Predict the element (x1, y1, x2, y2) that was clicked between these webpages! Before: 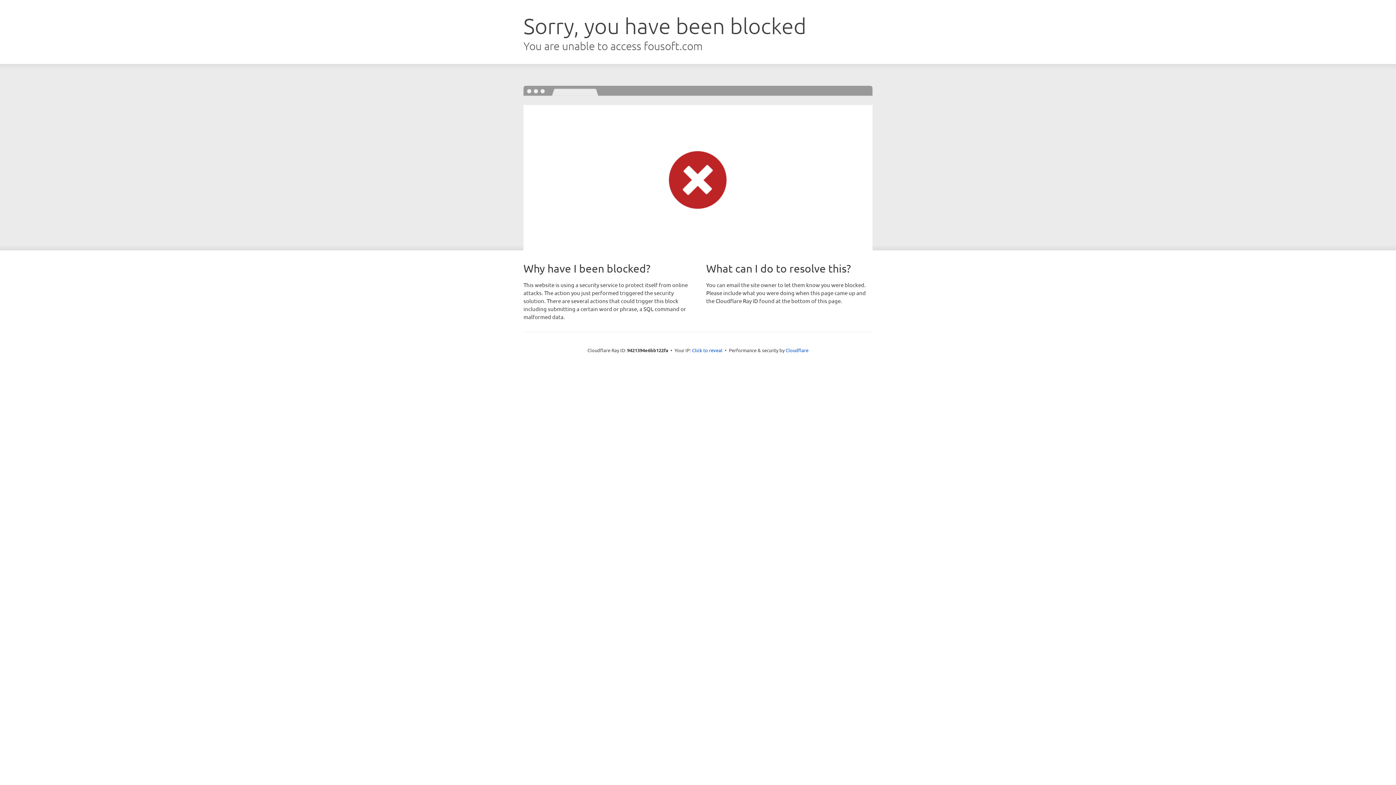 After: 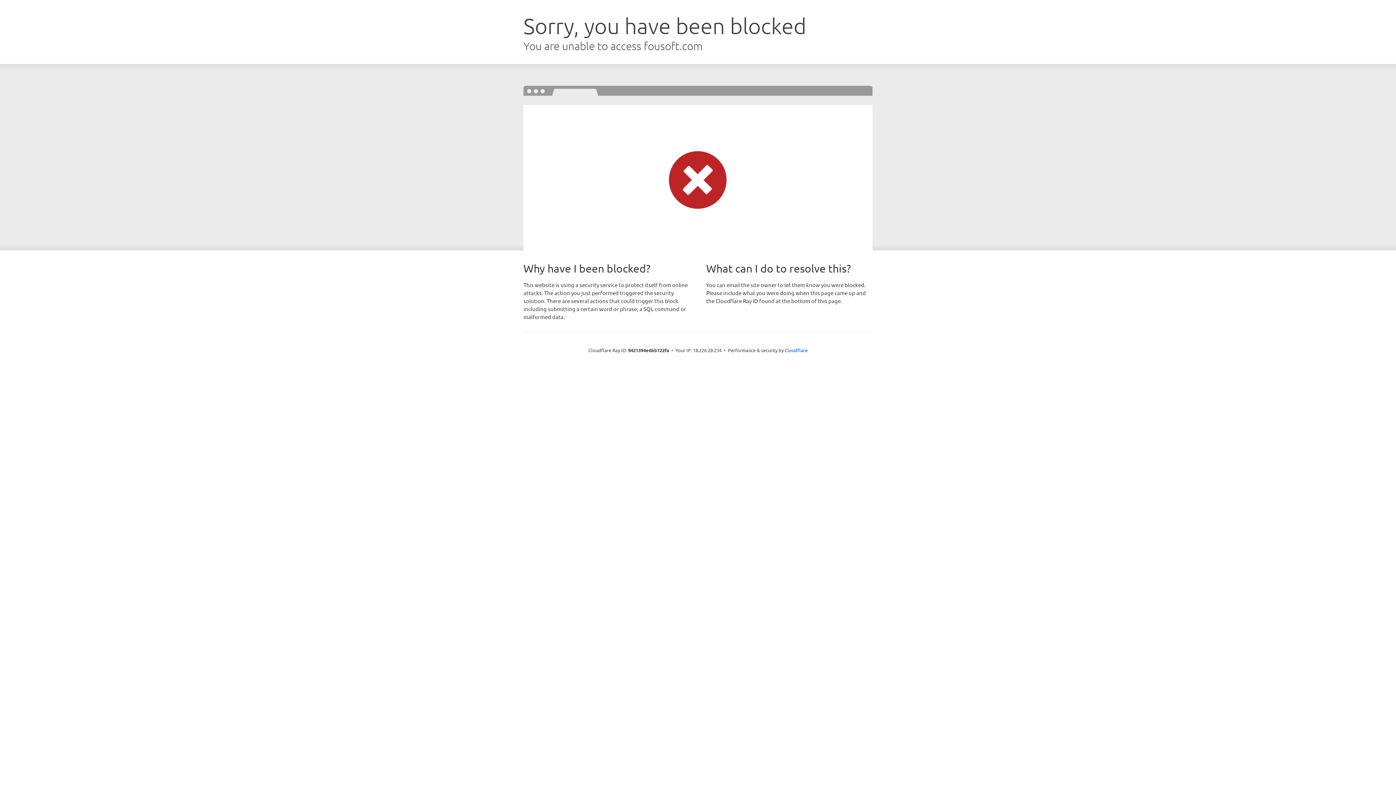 Action: label: Click to reveal bbox: (692, 346, 722, 353)